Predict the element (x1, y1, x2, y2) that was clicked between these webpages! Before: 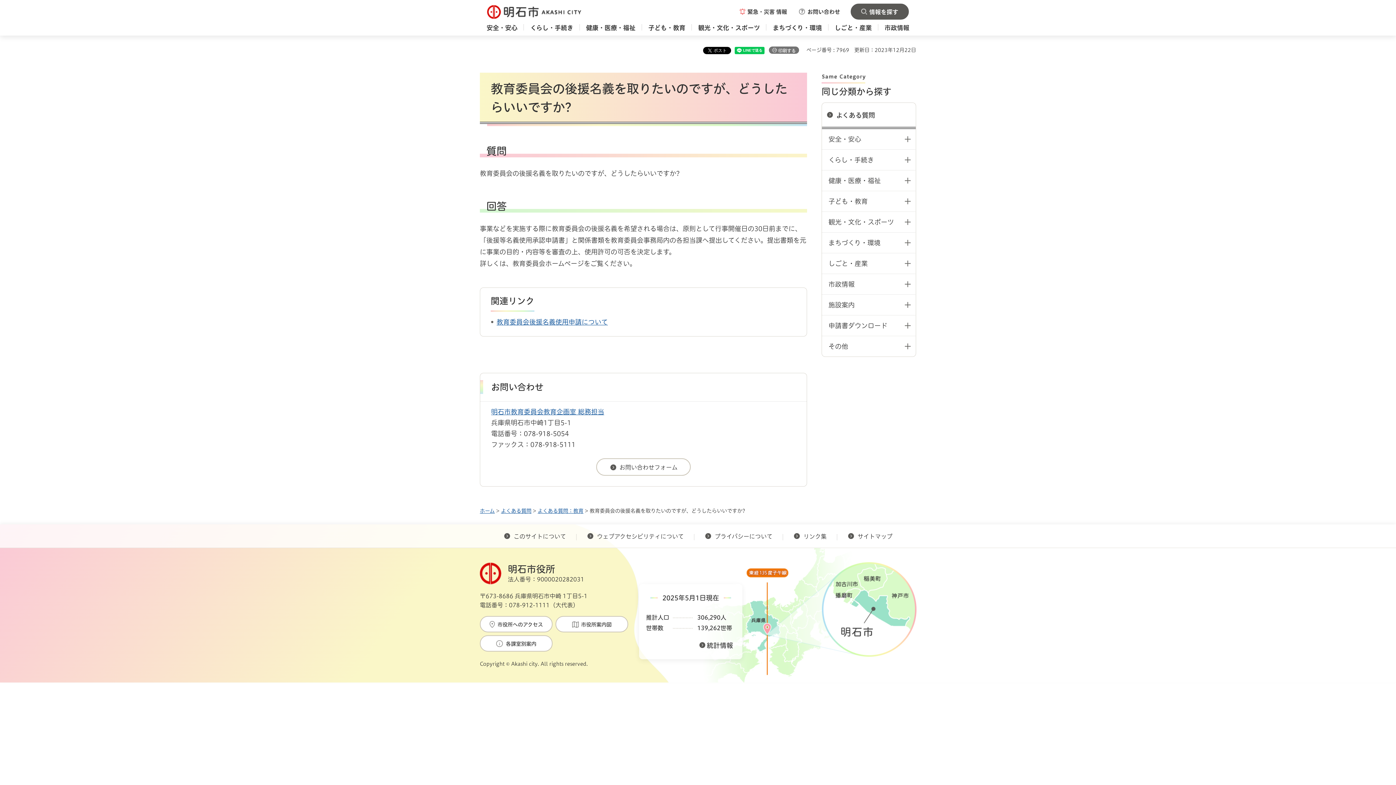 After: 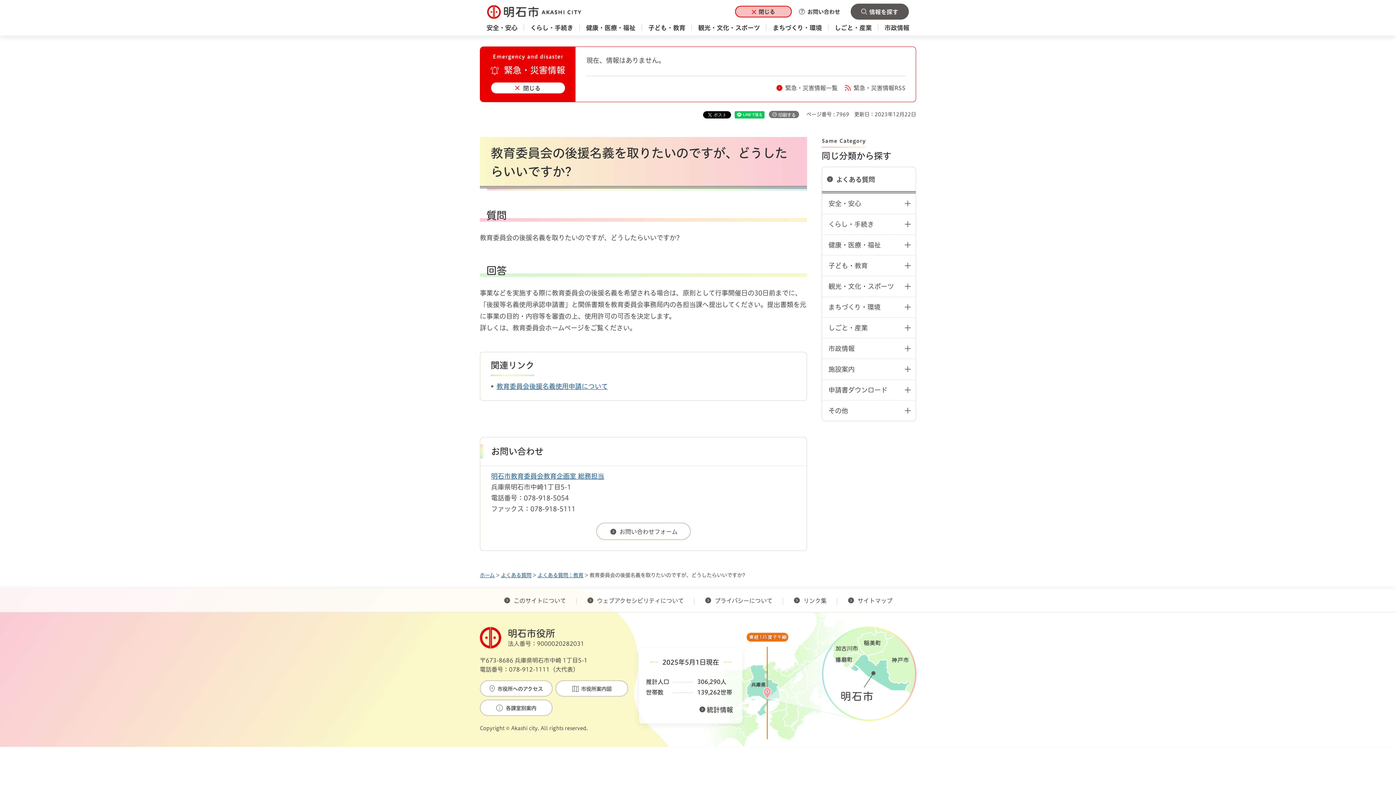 Action: bbox: (735, 6, 791, 16) label: 緊急・災害 情報